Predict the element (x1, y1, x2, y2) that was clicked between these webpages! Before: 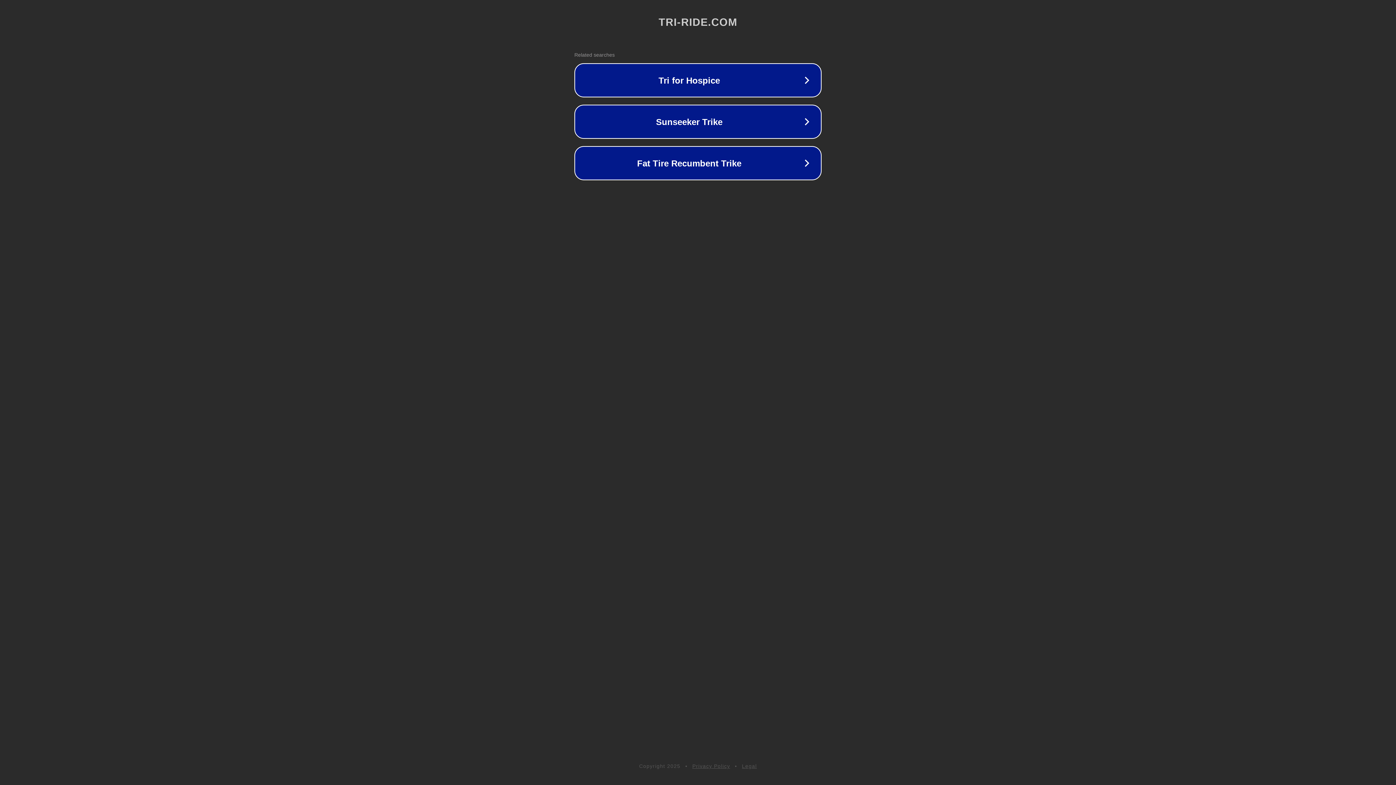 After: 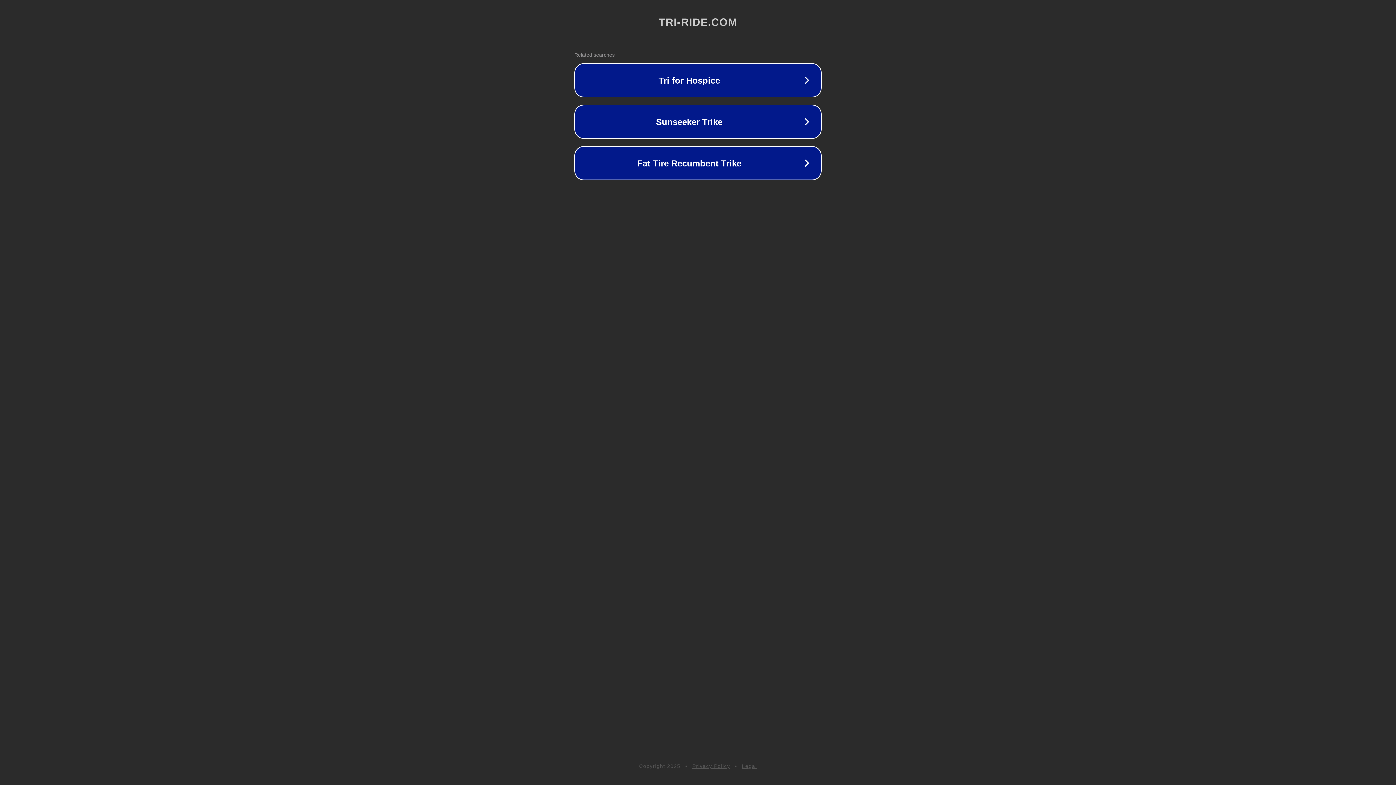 Action: bbox: (742, 763, 757, 769) label: Legal